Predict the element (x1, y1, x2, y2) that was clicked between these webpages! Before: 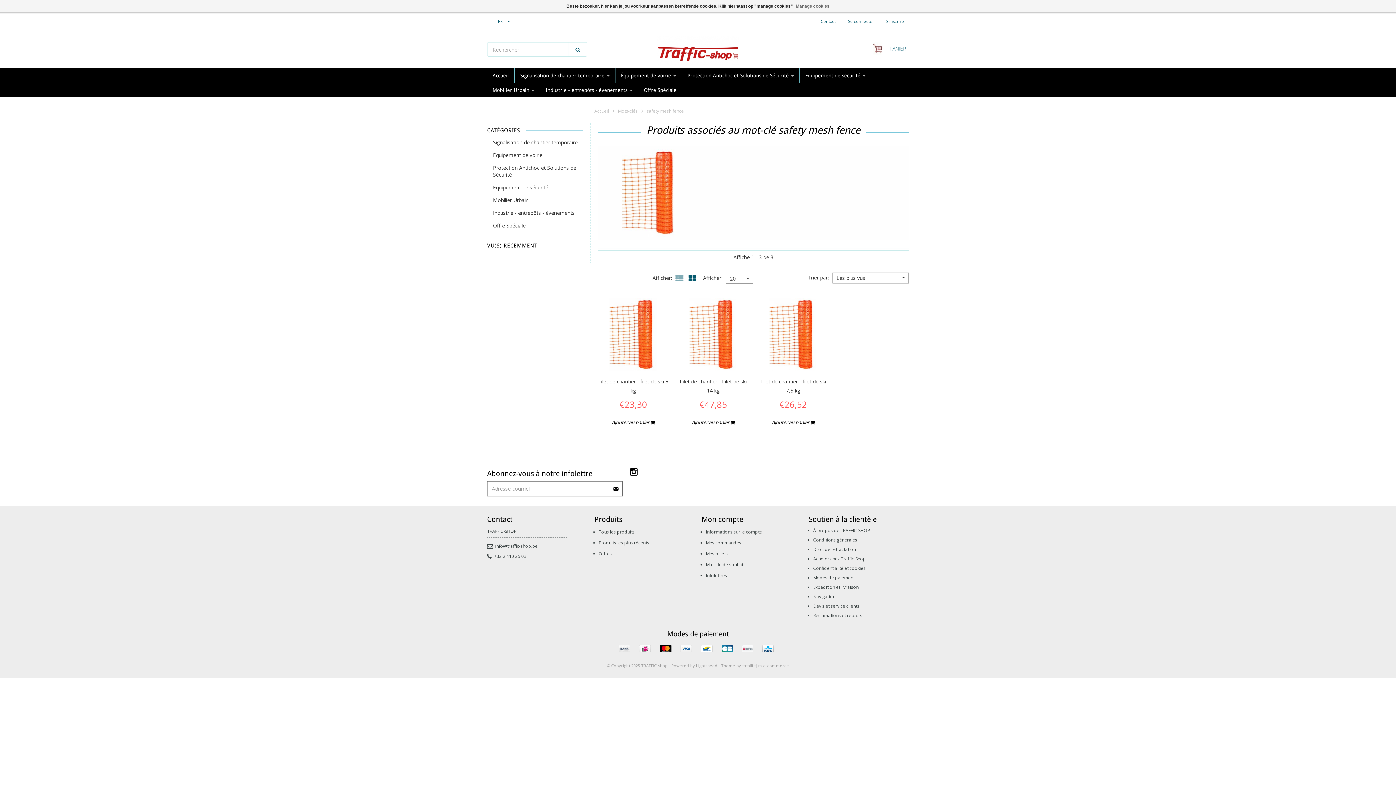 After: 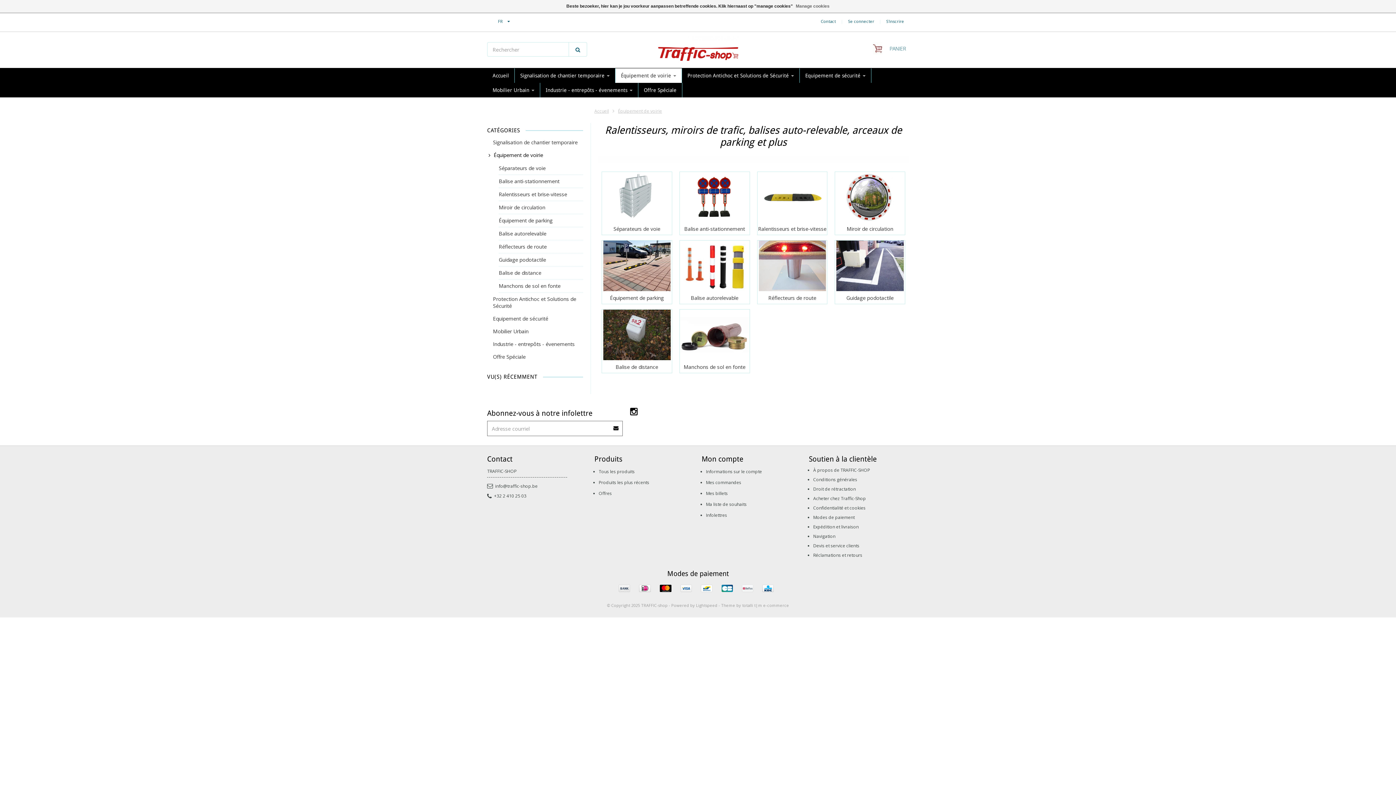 Action: bbox: (615, 68, 682, 82) label: Équipement de voirie 